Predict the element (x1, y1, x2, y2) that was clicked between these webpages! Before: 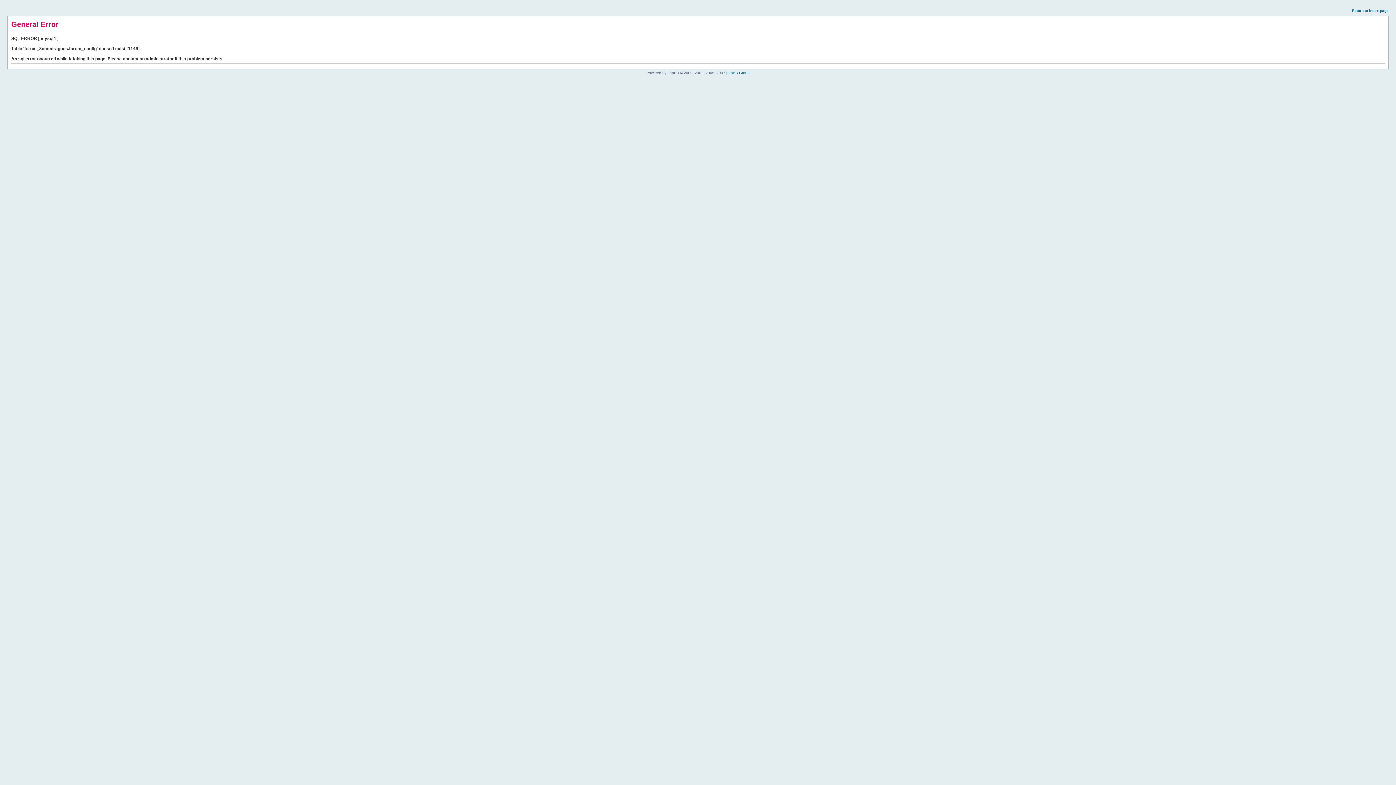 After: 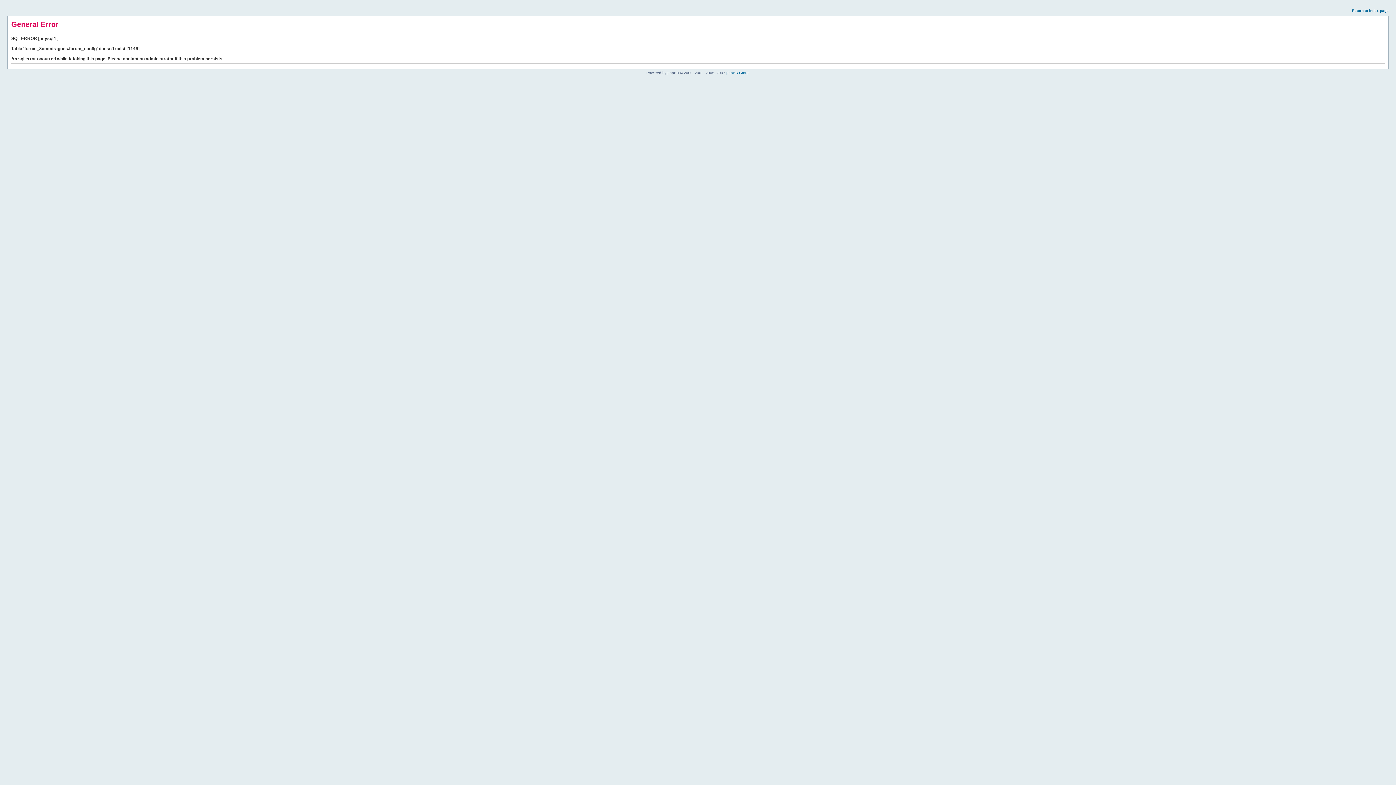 Action: bbox: (1352, 8, 1389, 12) label: Return to index page